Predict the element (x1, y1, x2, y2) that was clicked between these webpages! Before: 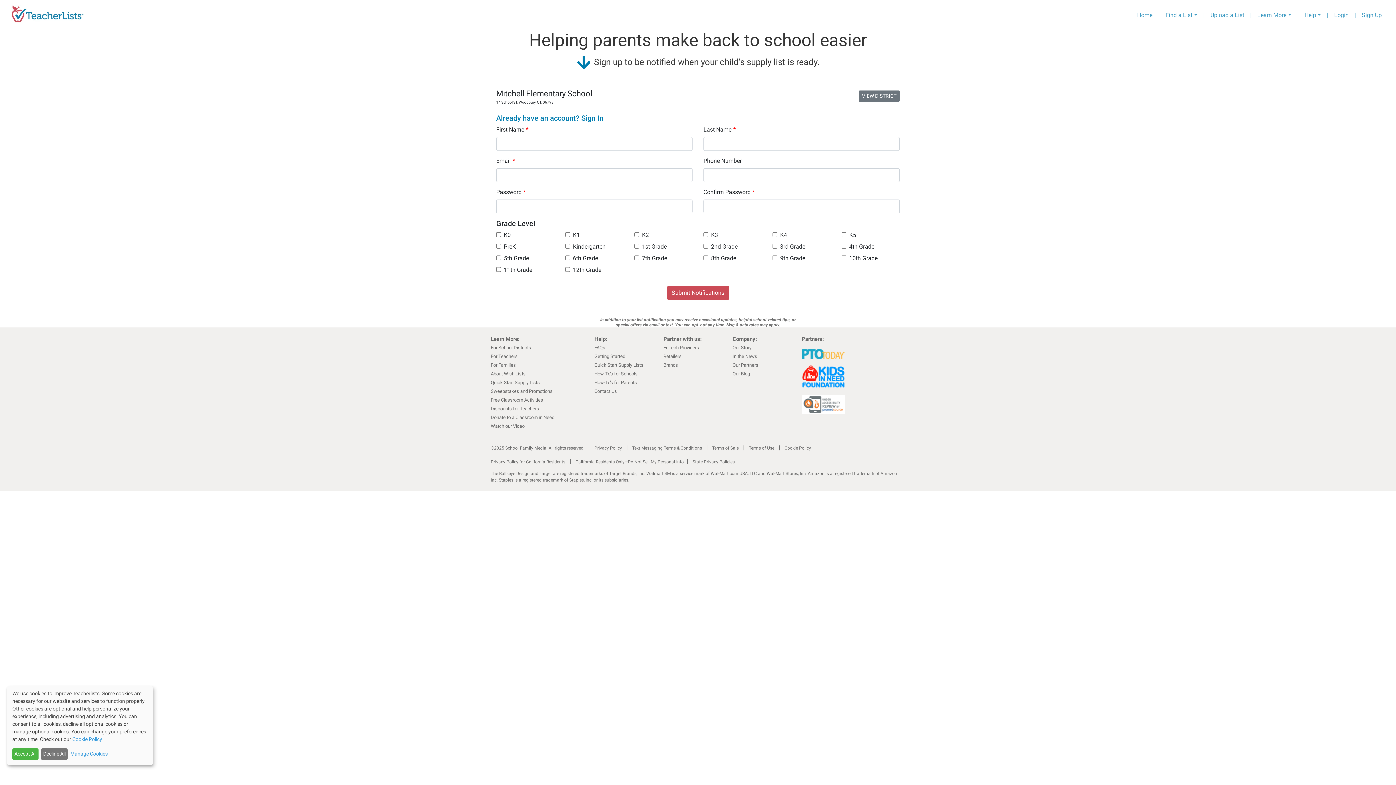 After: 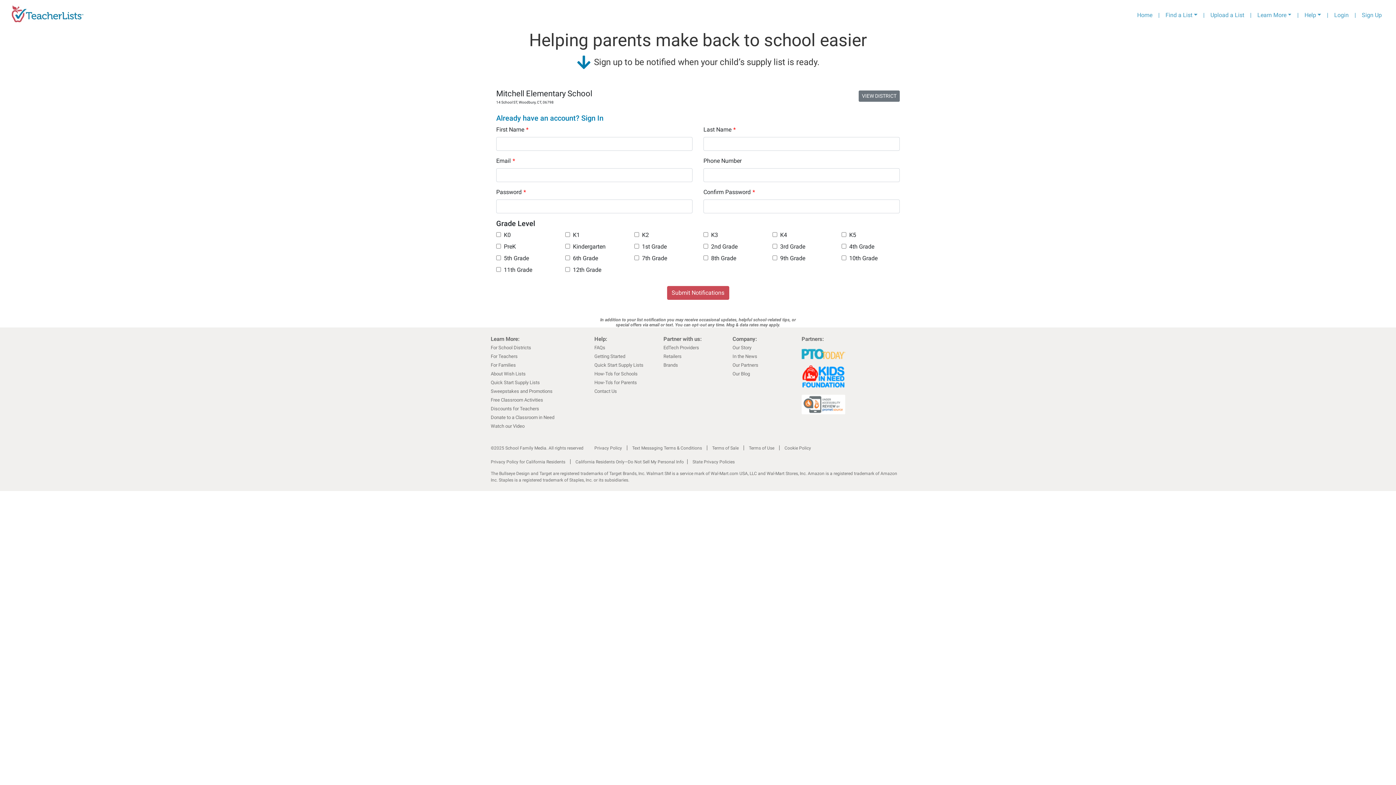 Action: label: Accept All bbox: (12, 748, 38, 760)